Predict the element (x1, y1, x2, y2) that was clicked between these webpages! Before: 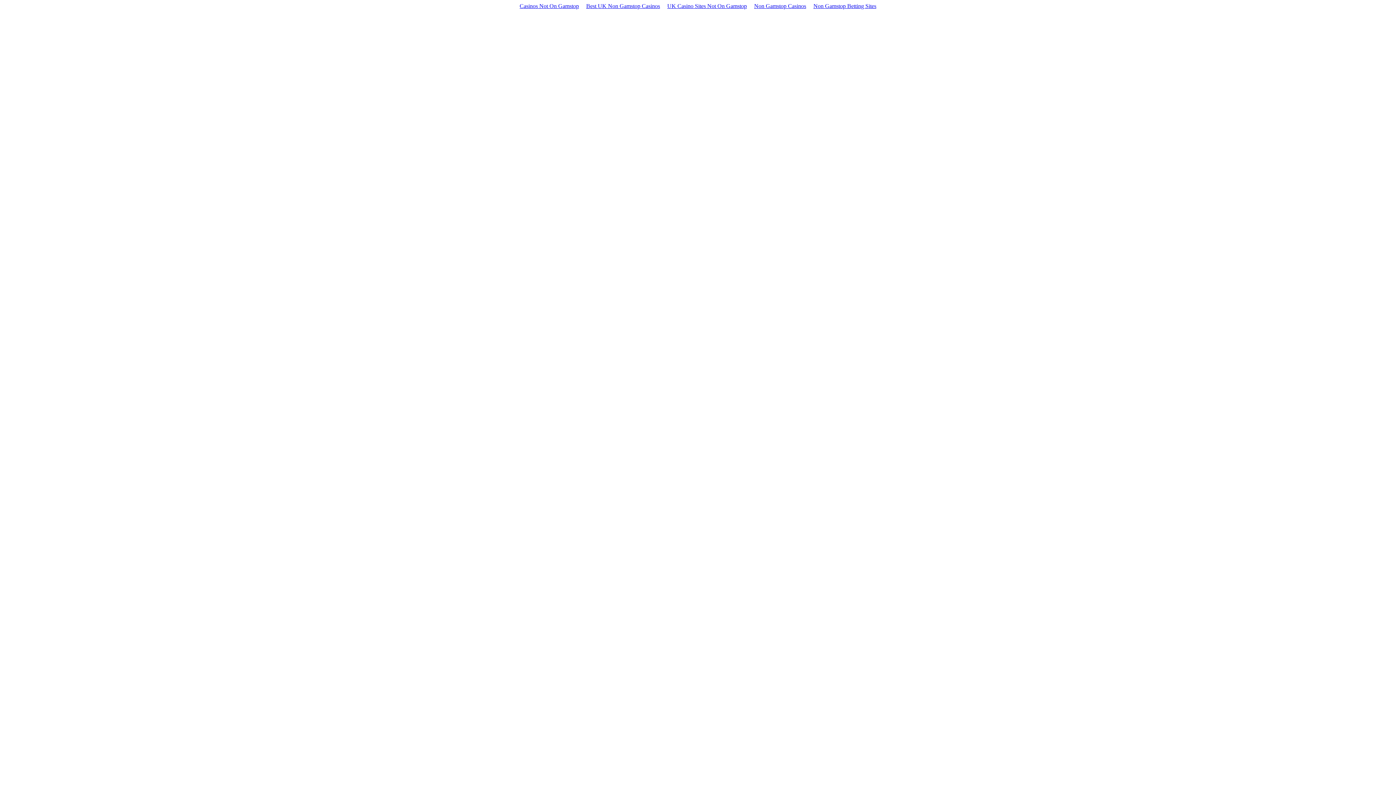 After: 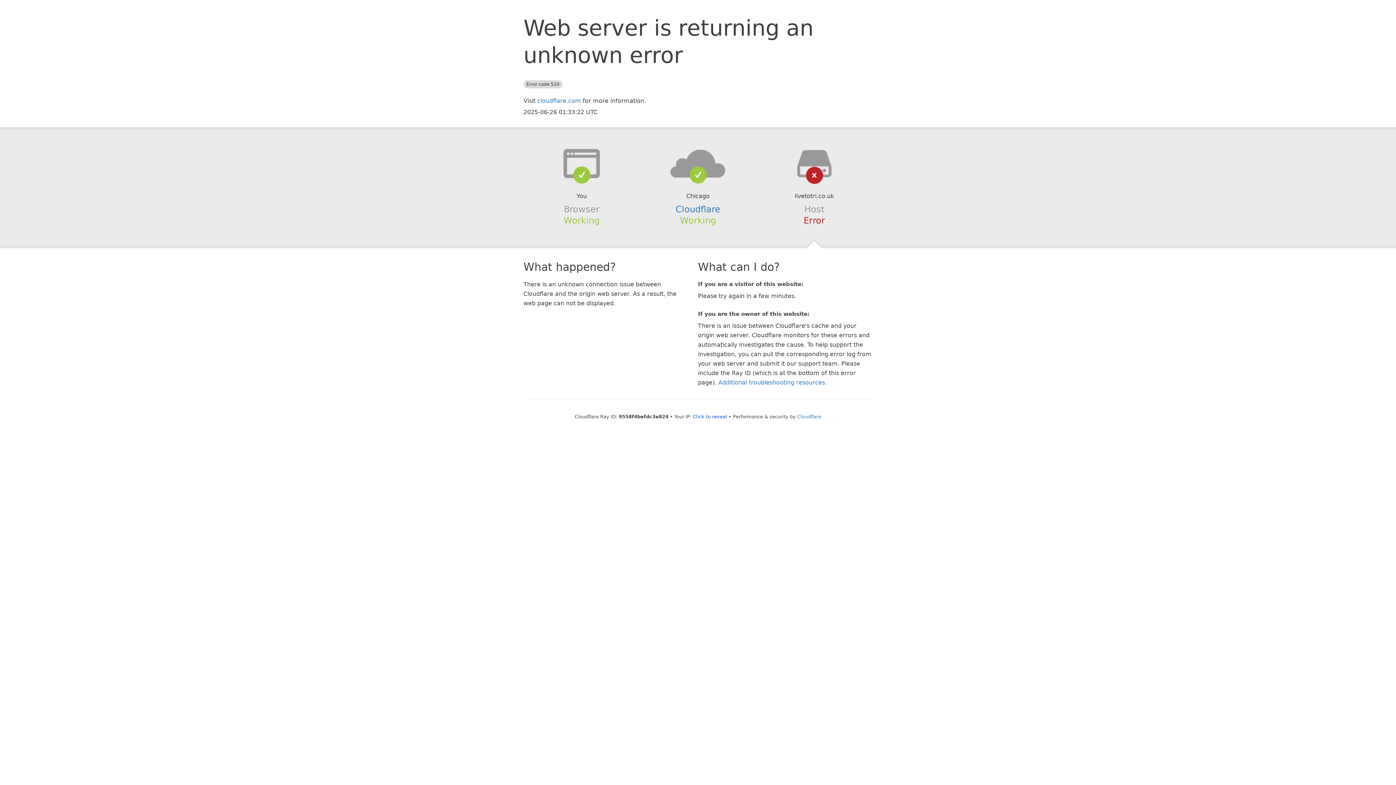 Action: bbox: (582, 1, 663, 10) label: Best UK Non Gamstop Casinos